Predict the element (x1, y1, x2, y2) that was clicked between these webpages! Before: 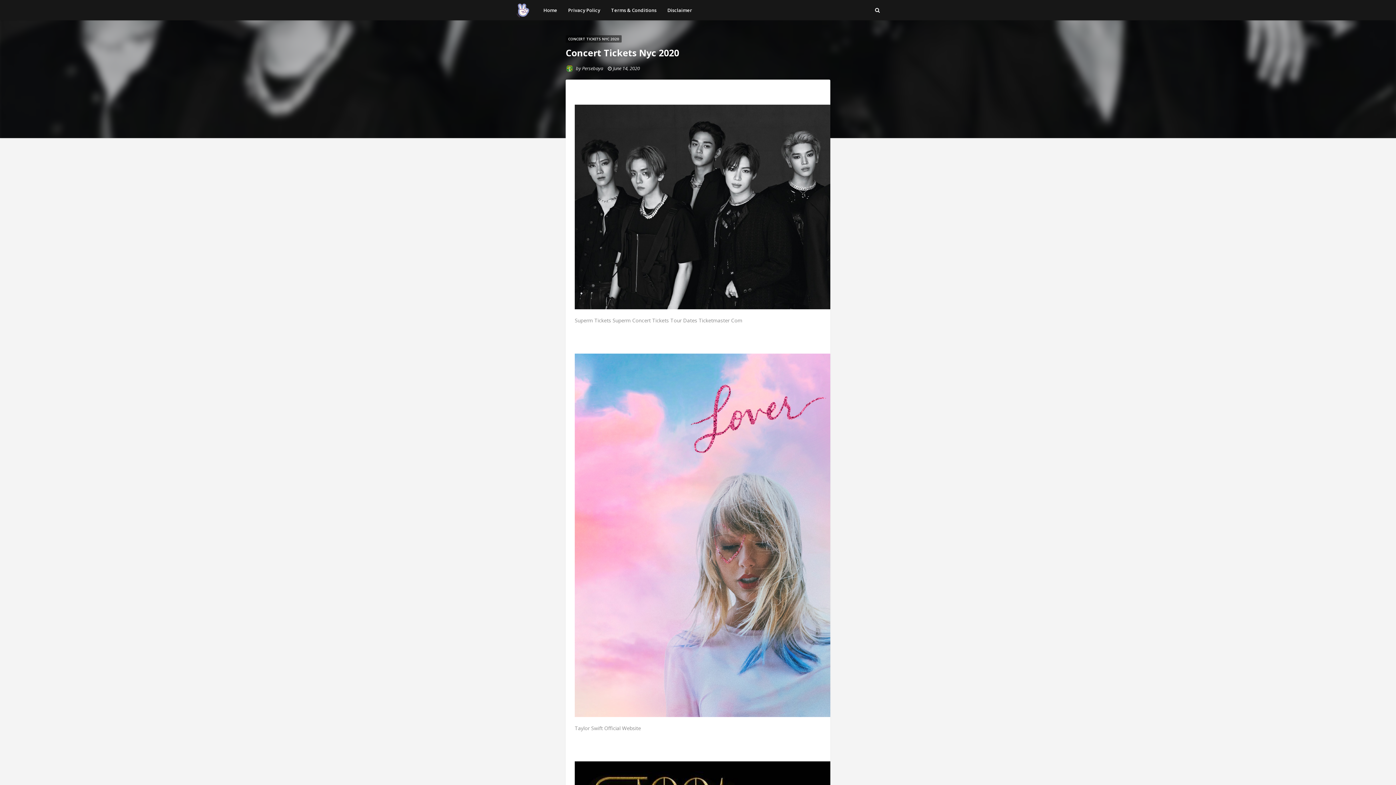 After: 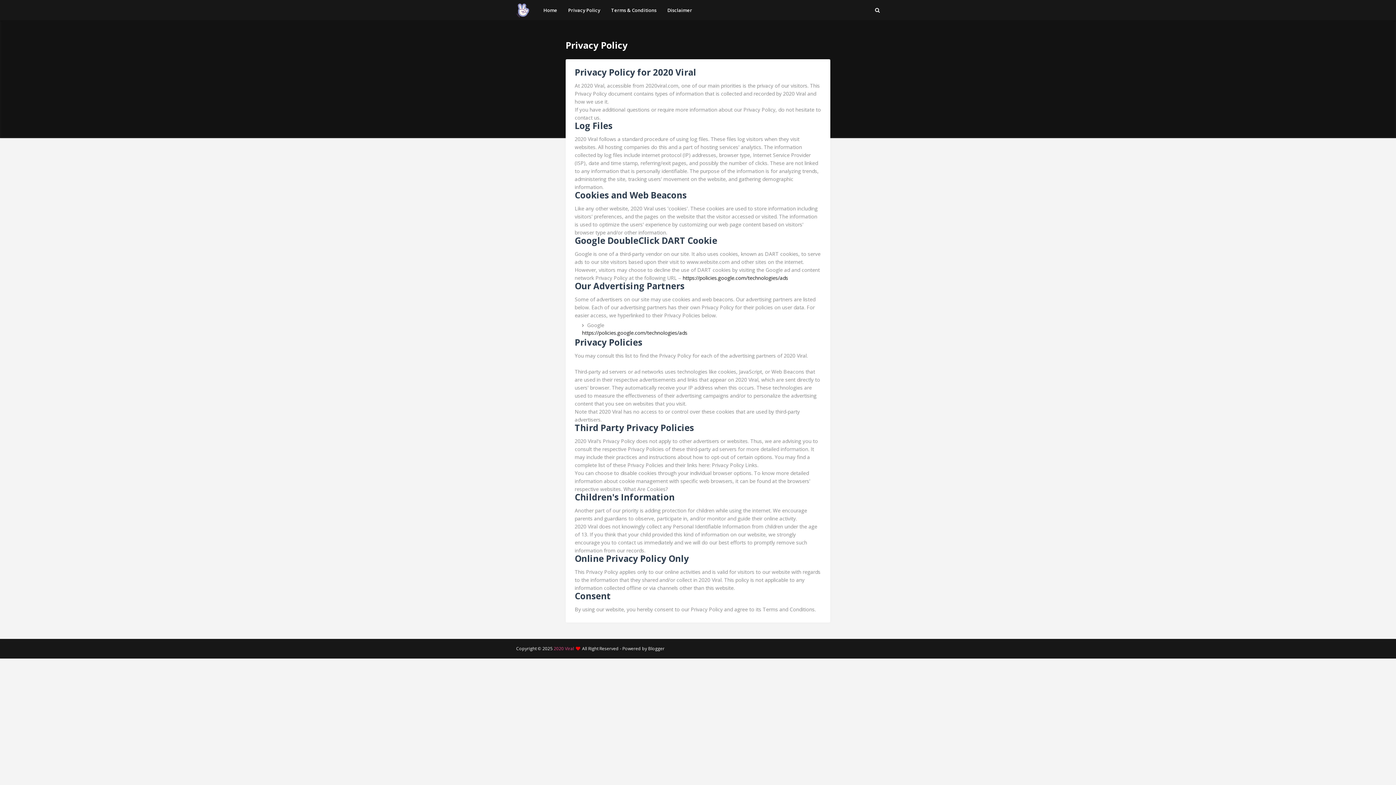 Action: label: Privacy Policy bbox: (562, 0, 605, 20)